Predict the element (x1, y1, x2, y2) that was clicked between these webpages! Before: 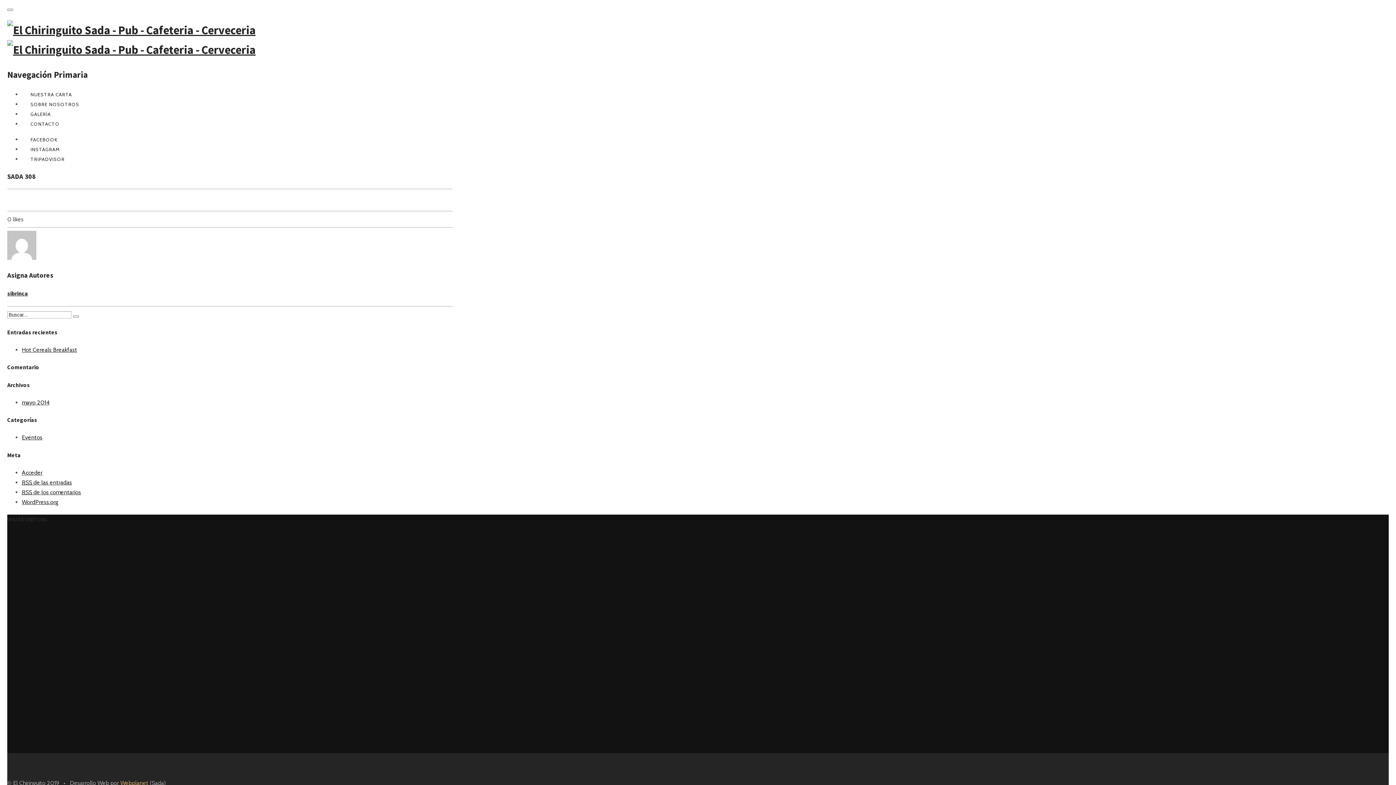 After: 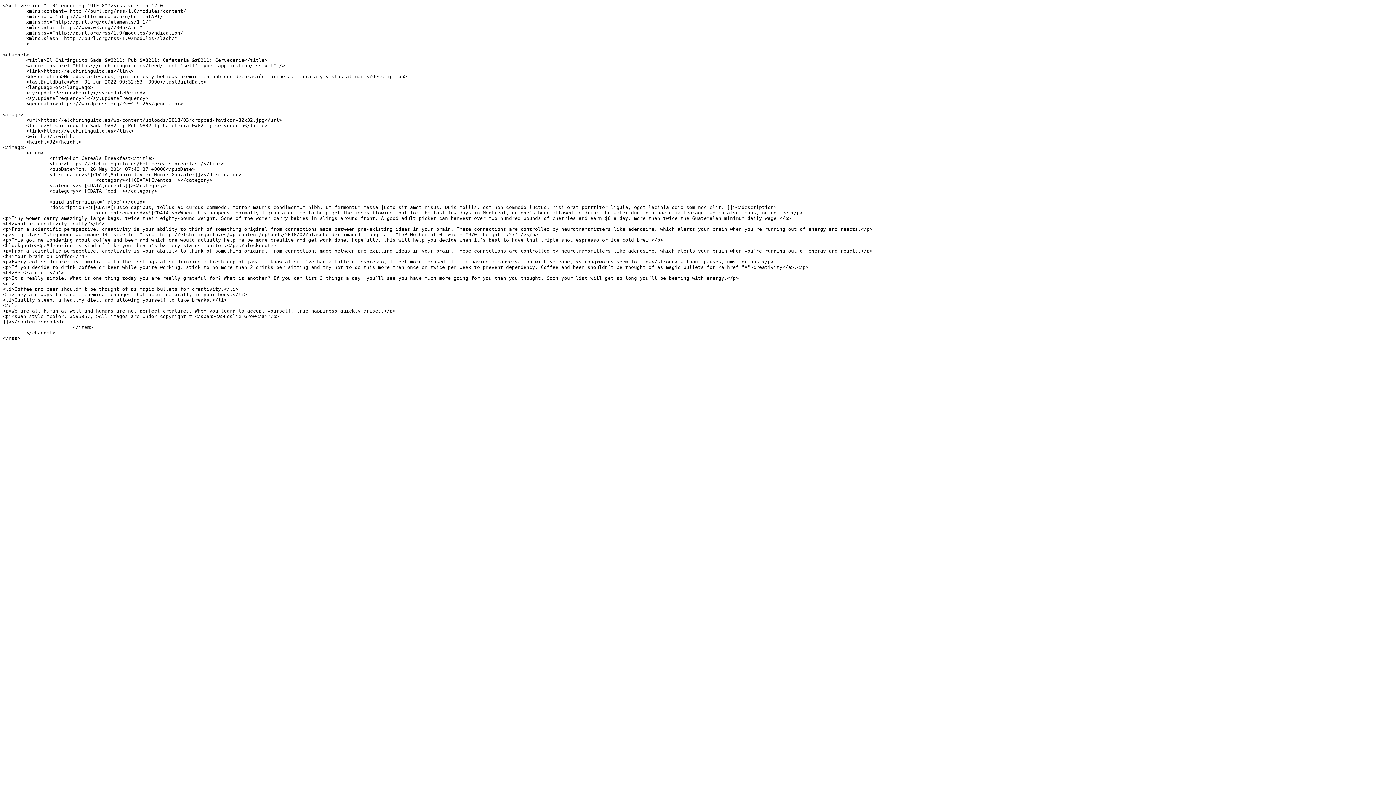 Action: label: RSS de las entradas bbox: (21, 479, 72, 486)